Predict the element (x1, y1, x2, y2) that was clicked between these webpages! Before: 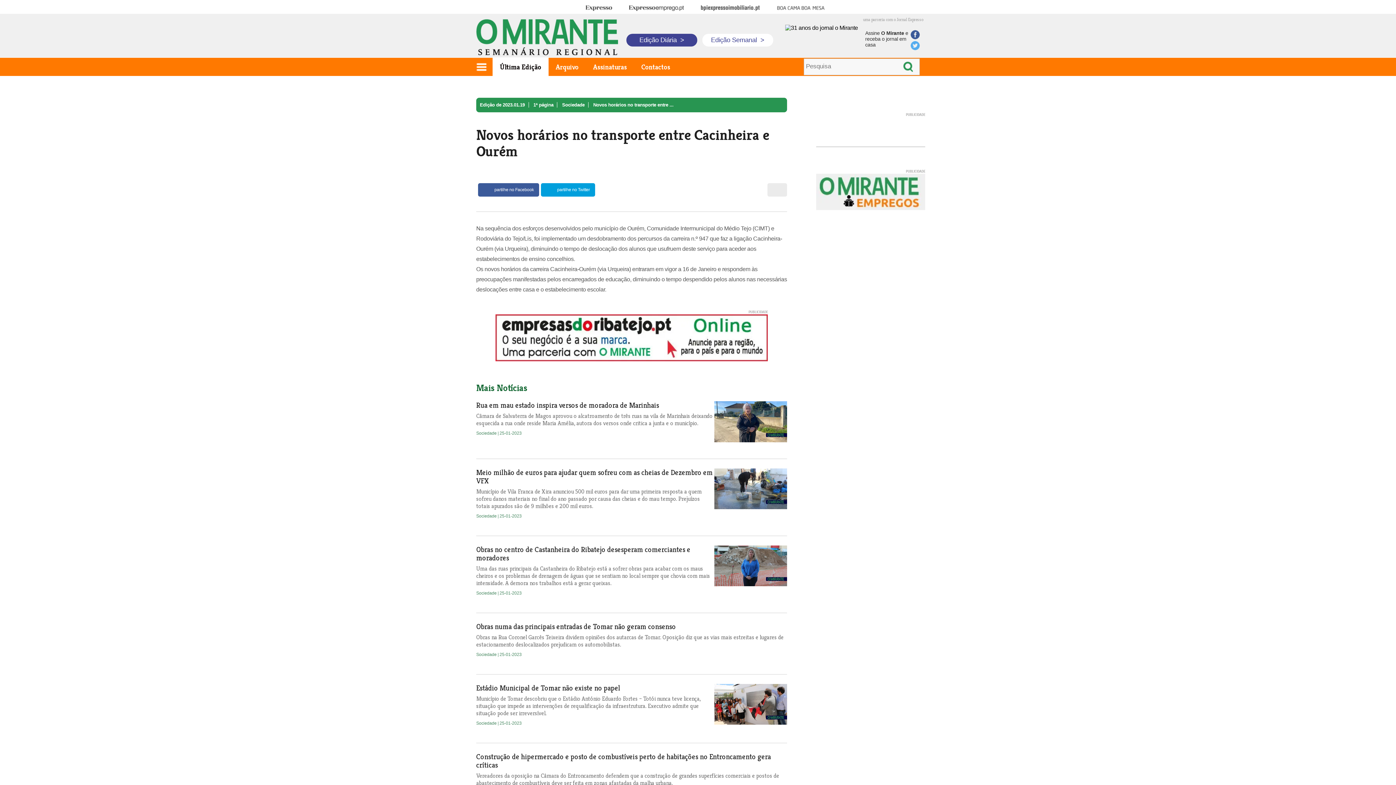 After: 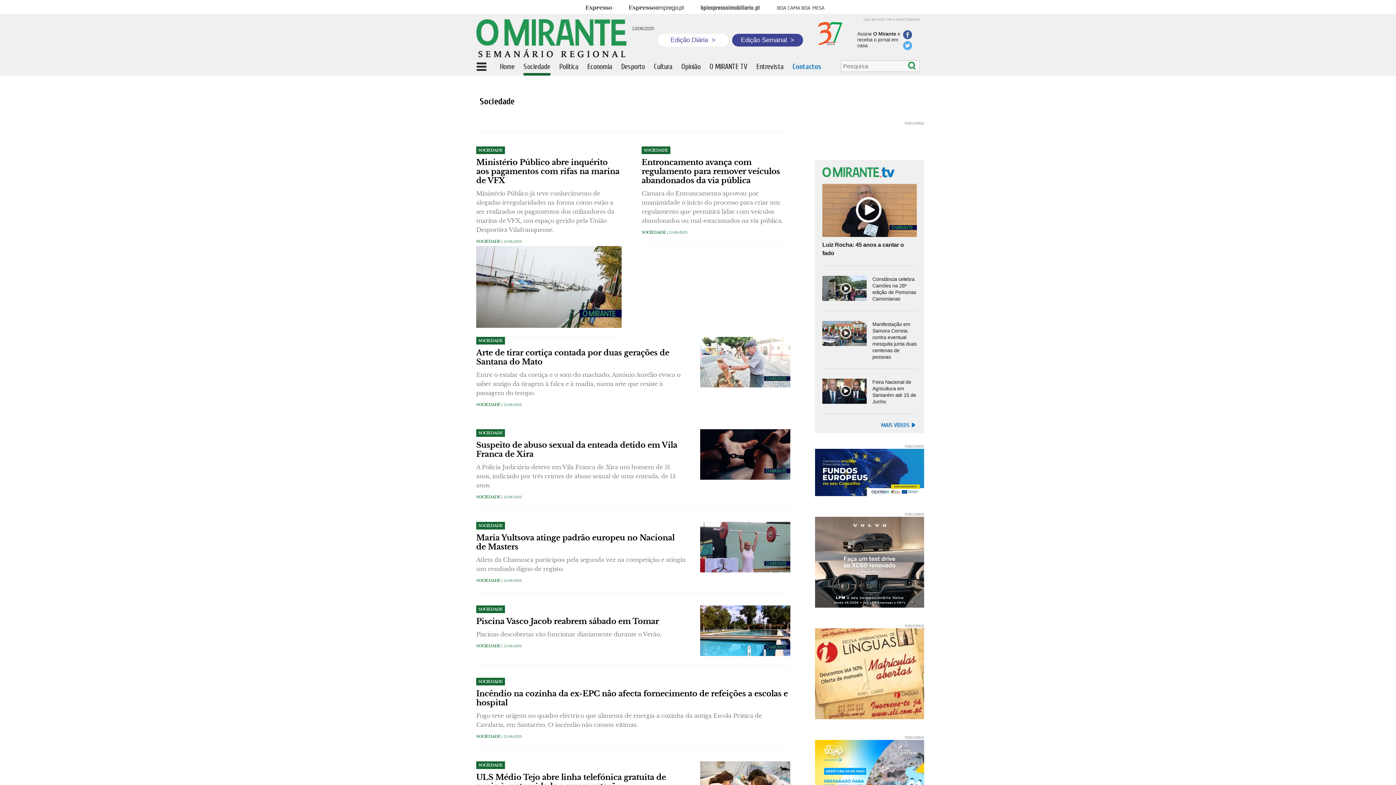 Action: bbox: (476, 590, 497, 595) label: Sociedade 